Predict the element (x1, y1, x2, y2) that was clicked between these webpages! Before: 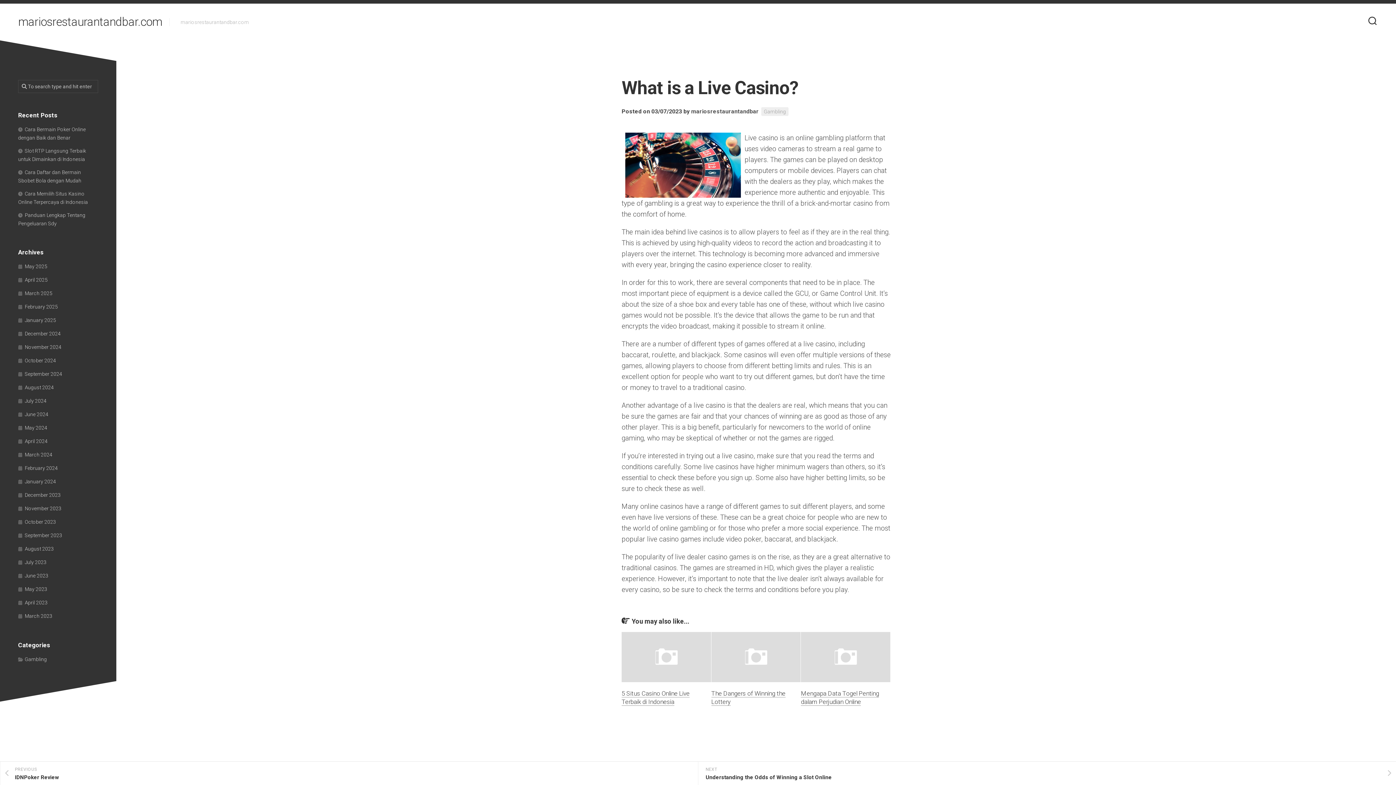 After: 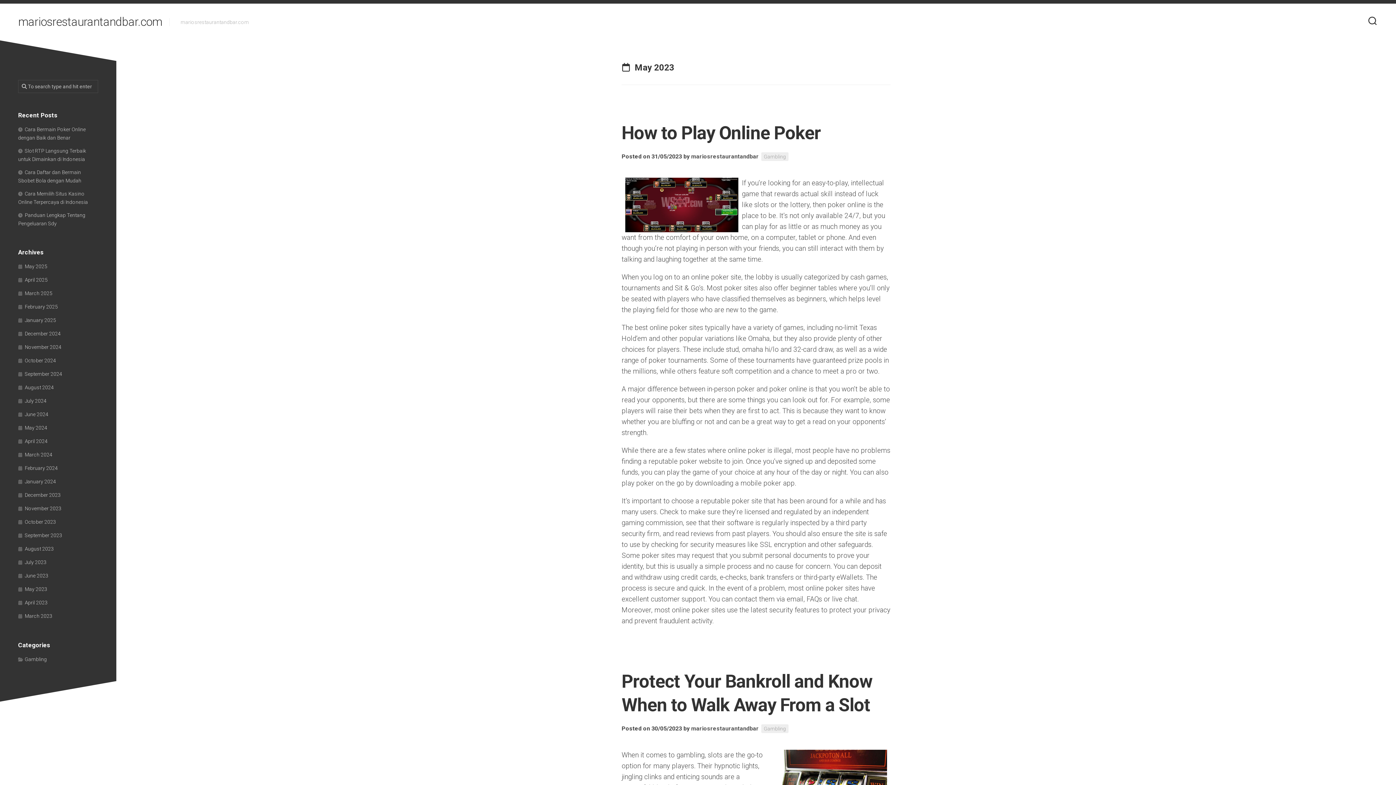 Action: label: May 2023 bbox: (18, 586, 47, 592)